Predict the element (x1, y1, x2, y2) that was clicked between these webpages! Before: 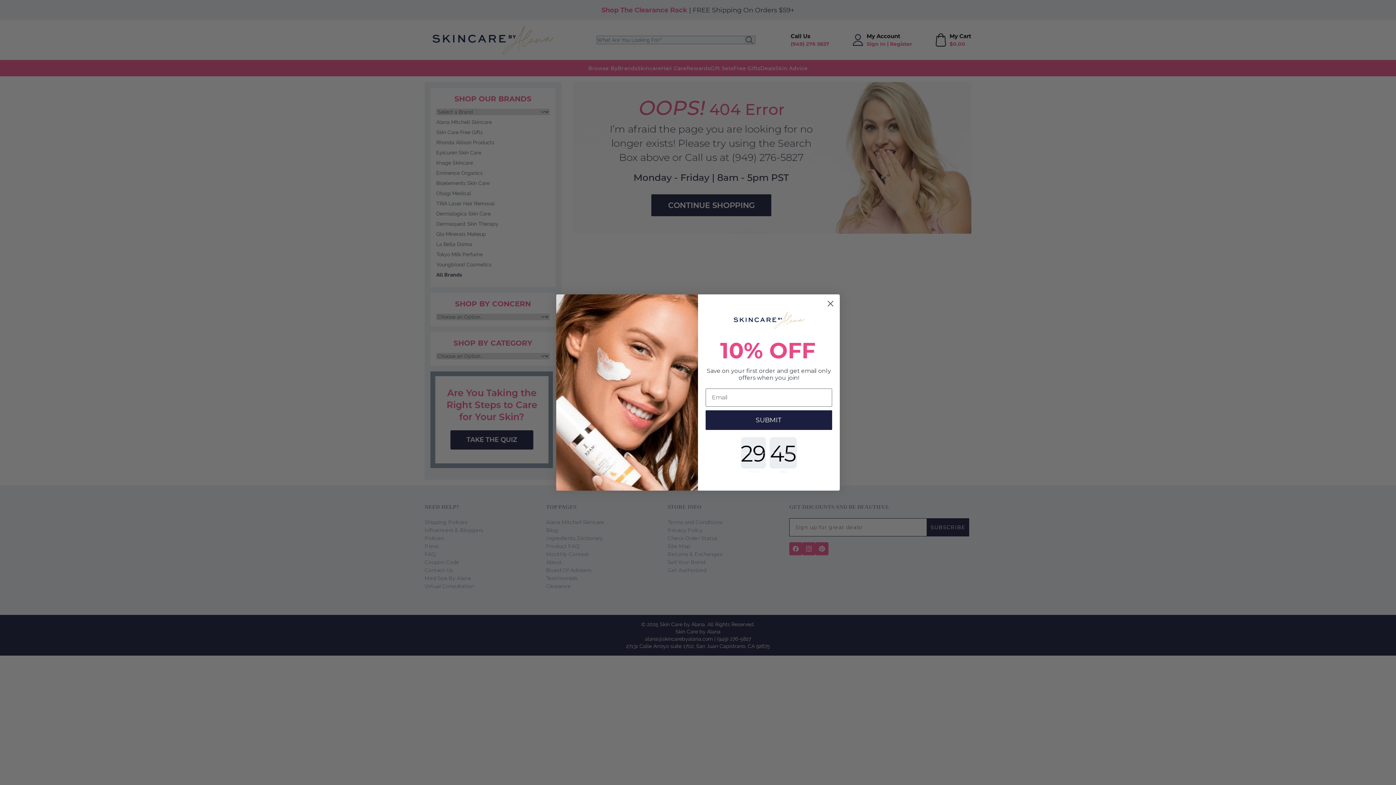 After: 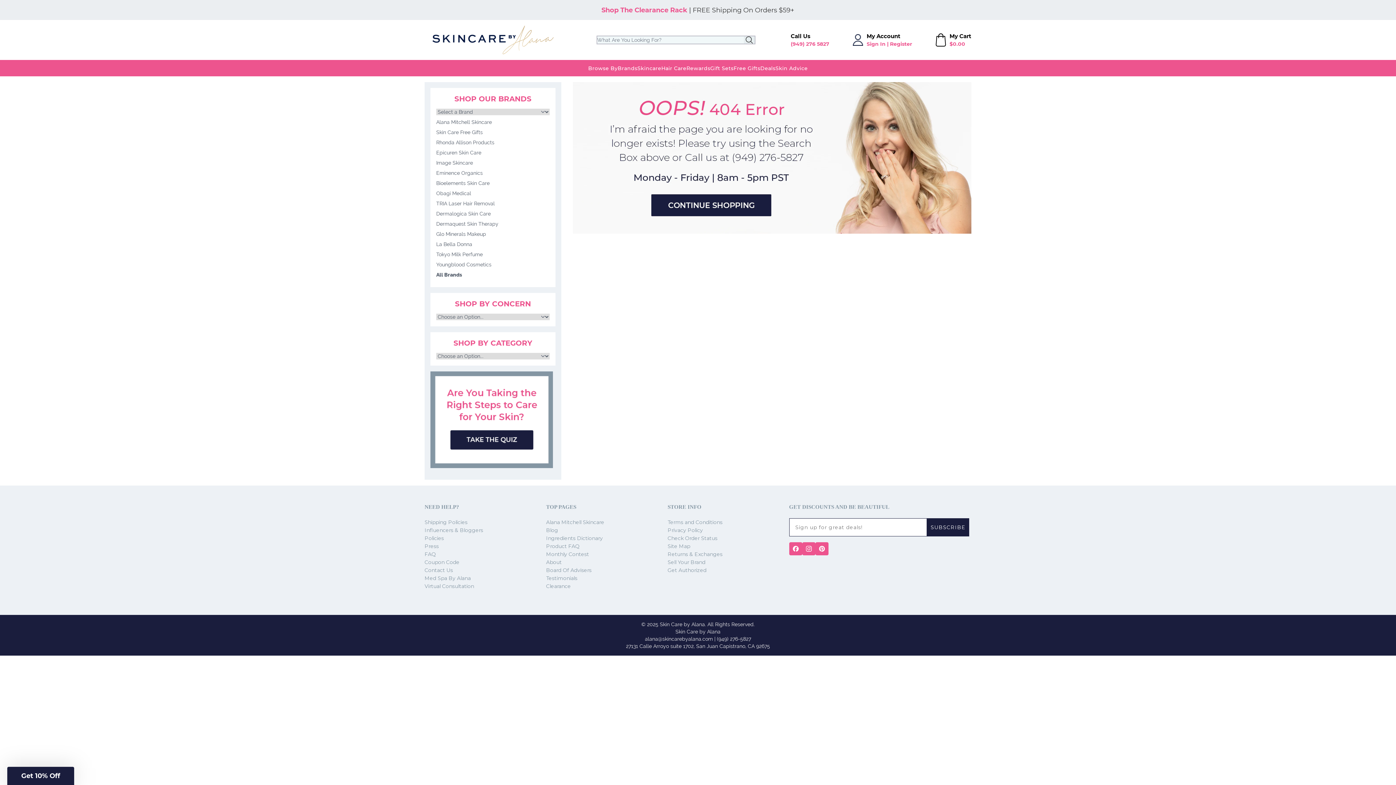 Action: label: Close dialog bbox: (824, 297, 837, 310)